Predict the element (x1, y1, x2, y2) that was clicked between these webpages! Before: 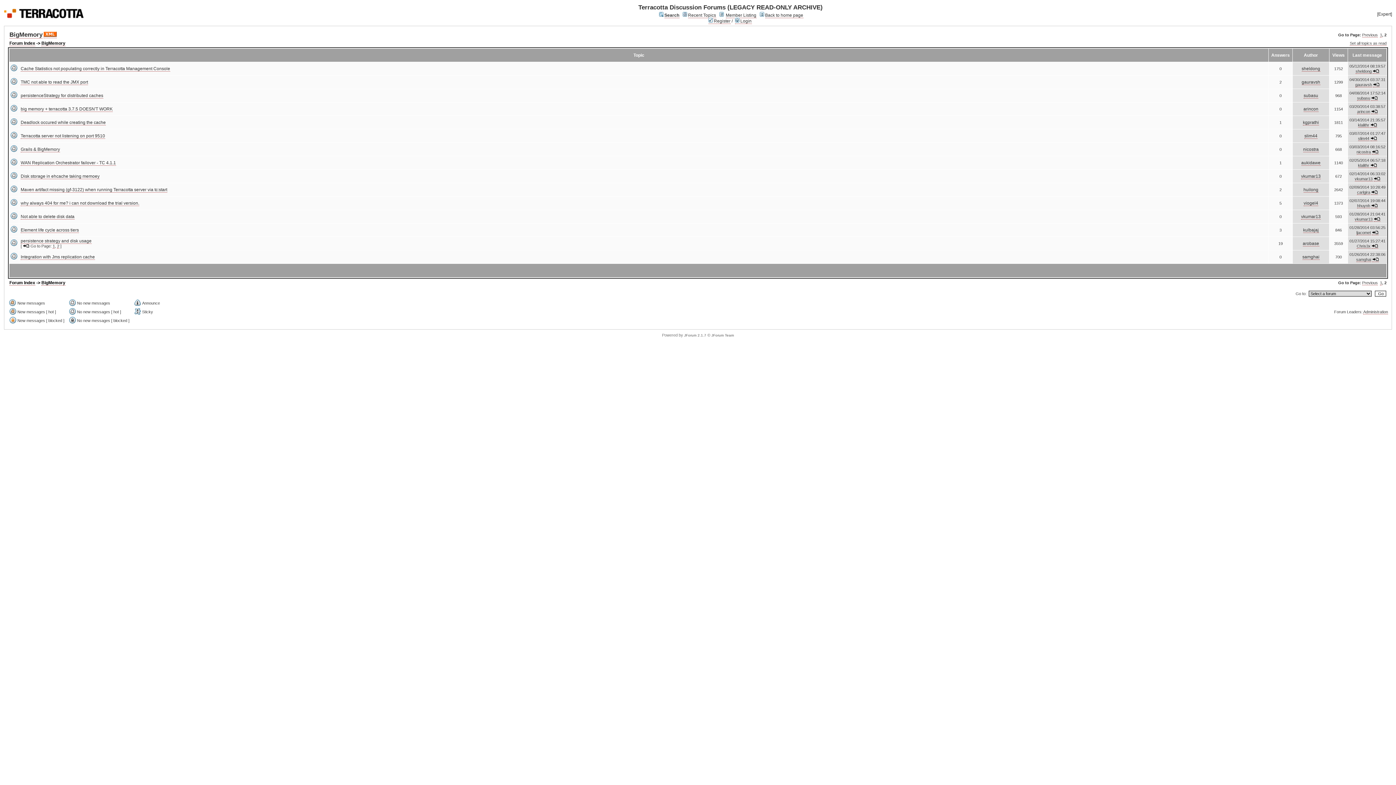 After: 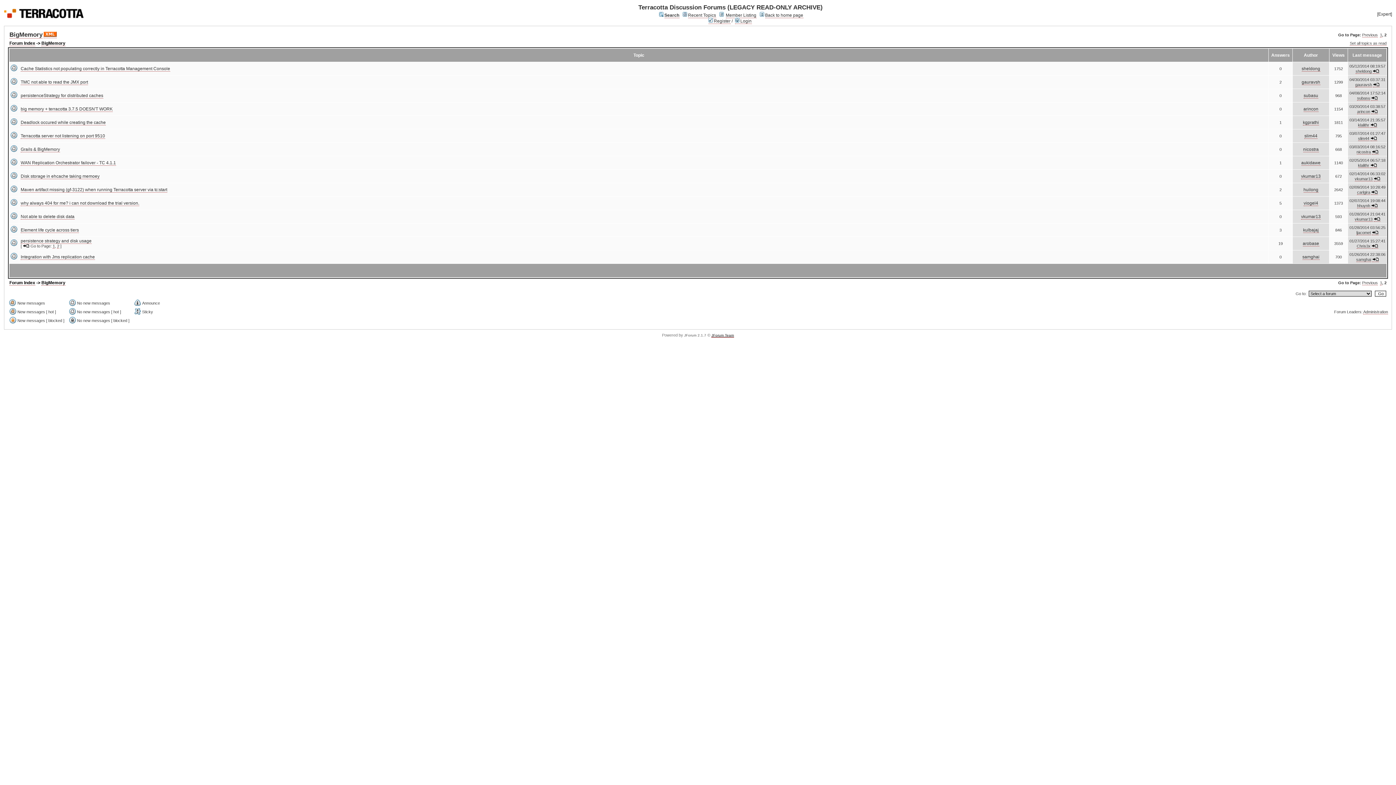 Action: label: JForum Team bbox: (711, 333, 734, 337)